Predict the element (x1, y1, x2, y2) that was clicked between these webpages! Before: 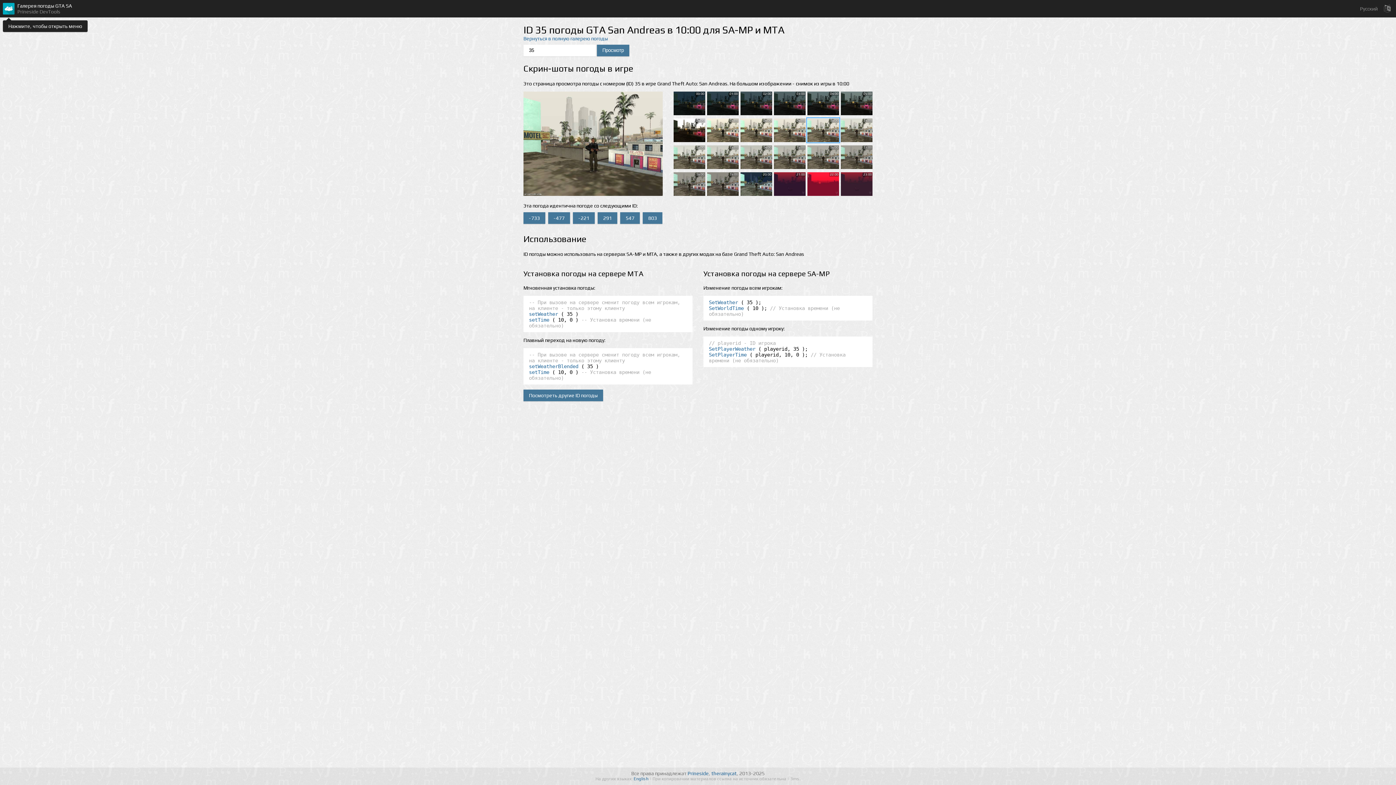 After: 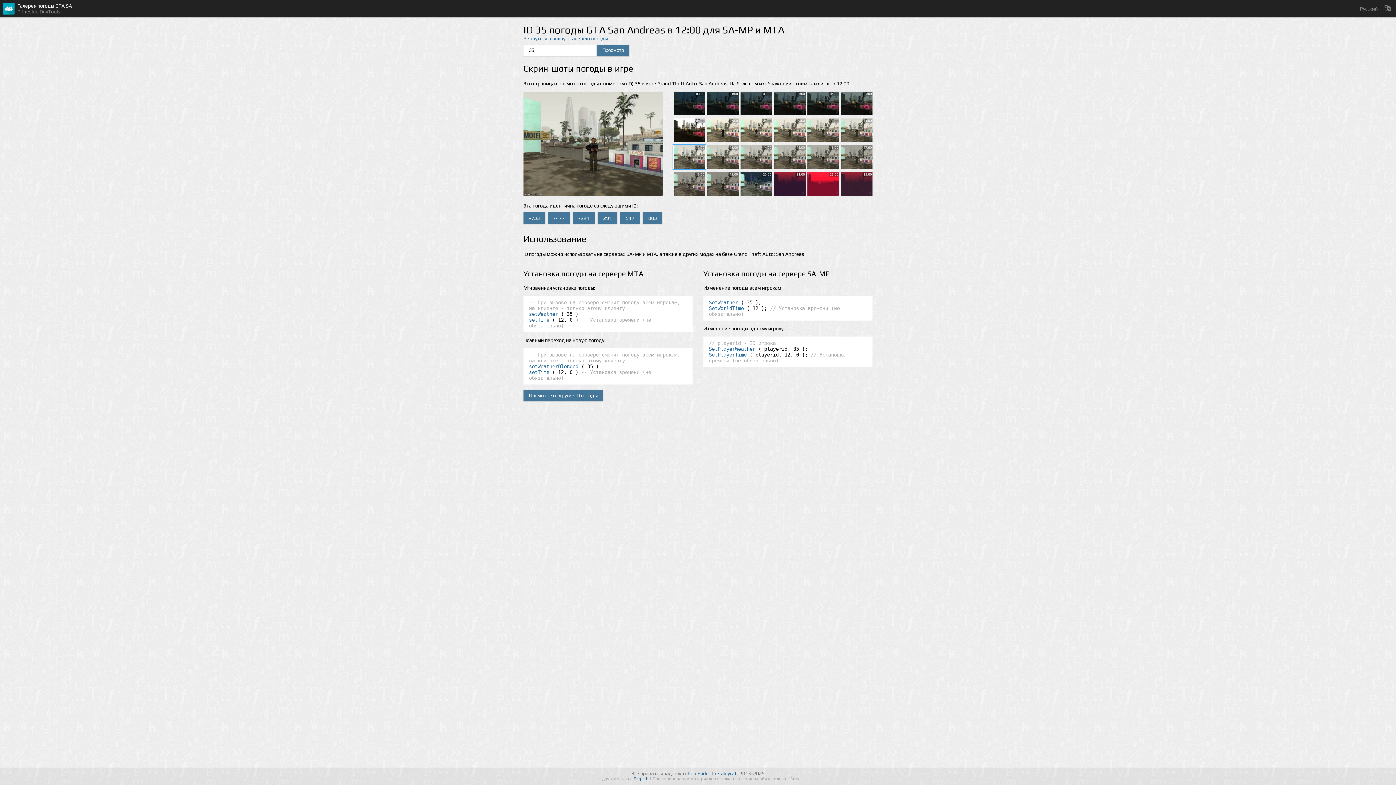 Action: label: 12:00 bbox: (671, 145, 705, 172)